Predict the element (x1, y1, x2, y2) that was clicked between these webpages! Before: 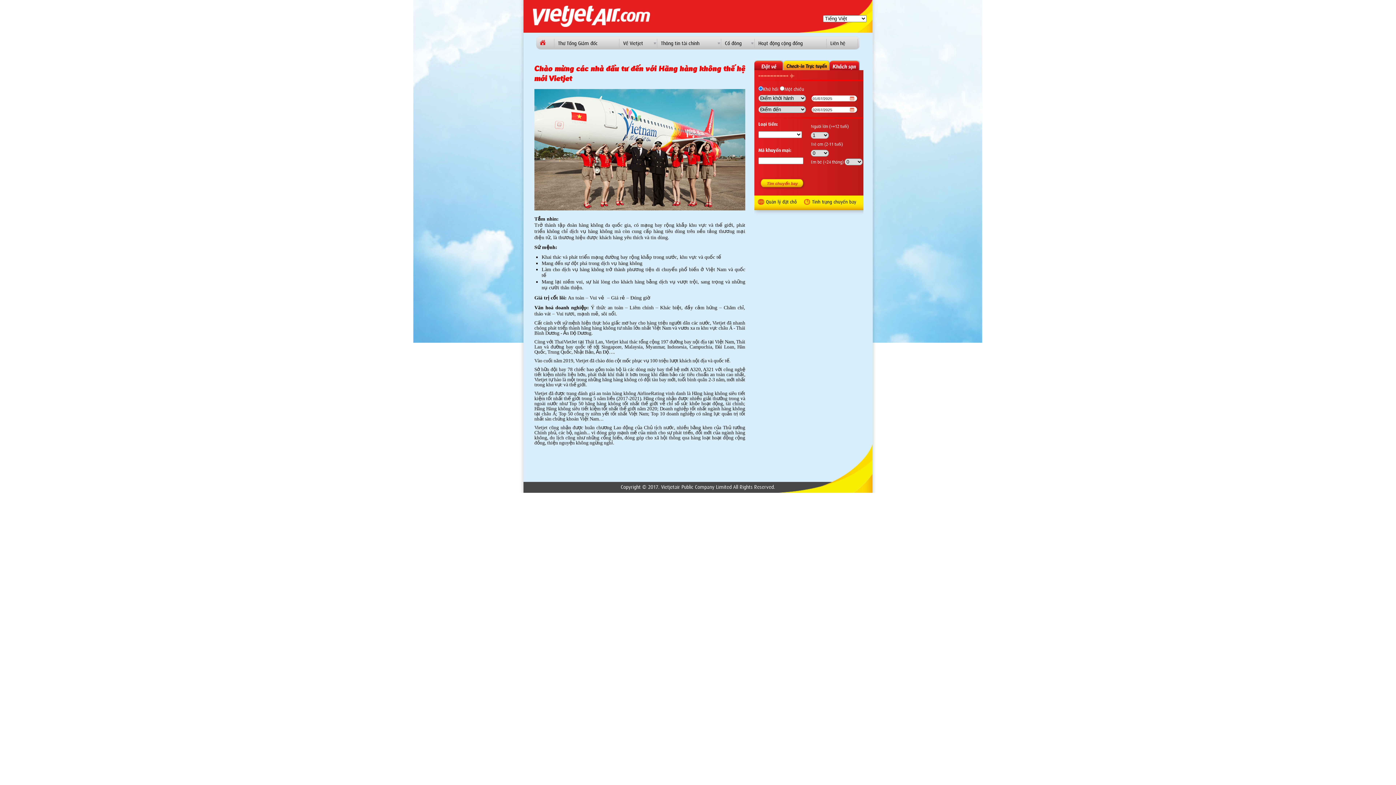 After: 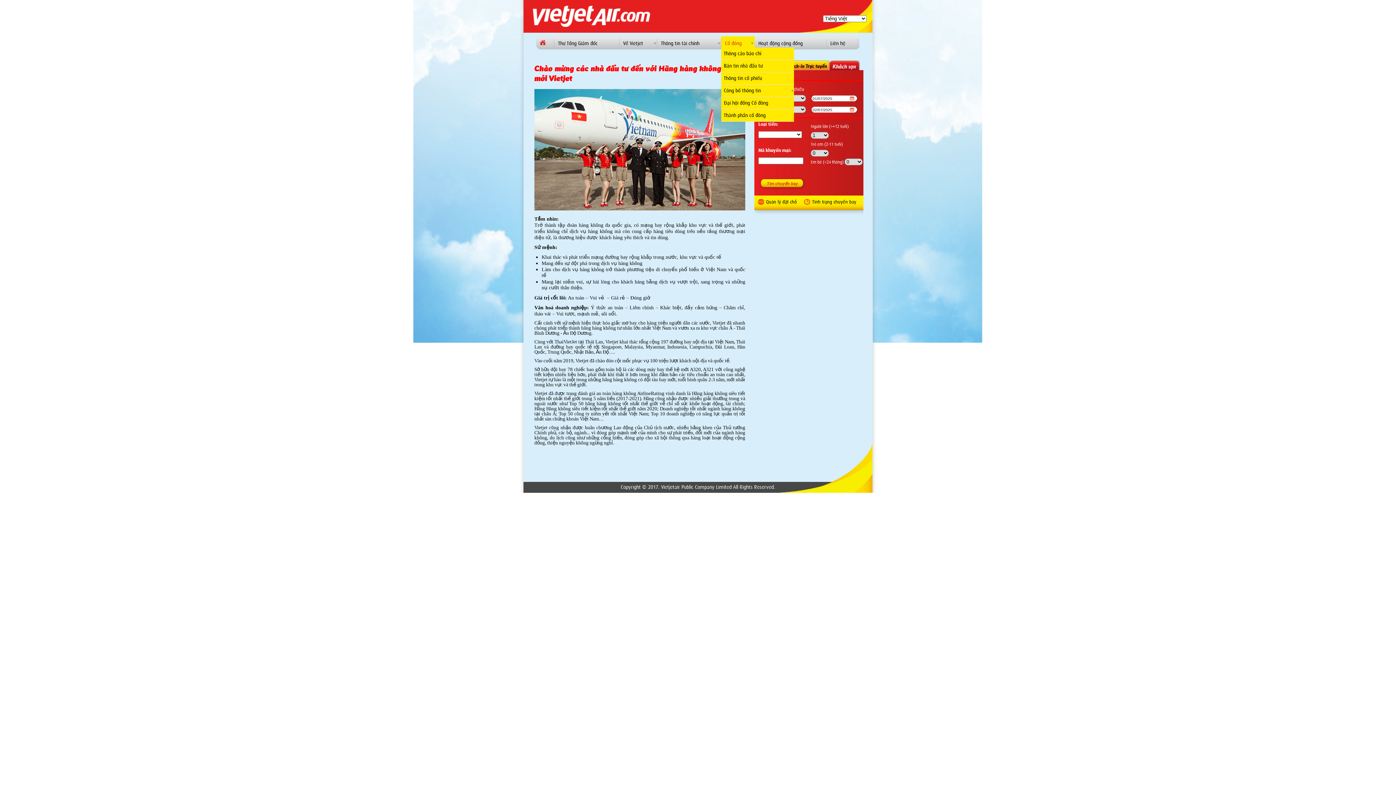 Action: bbox: (721, 36, 754, 50) label: Cổ đông